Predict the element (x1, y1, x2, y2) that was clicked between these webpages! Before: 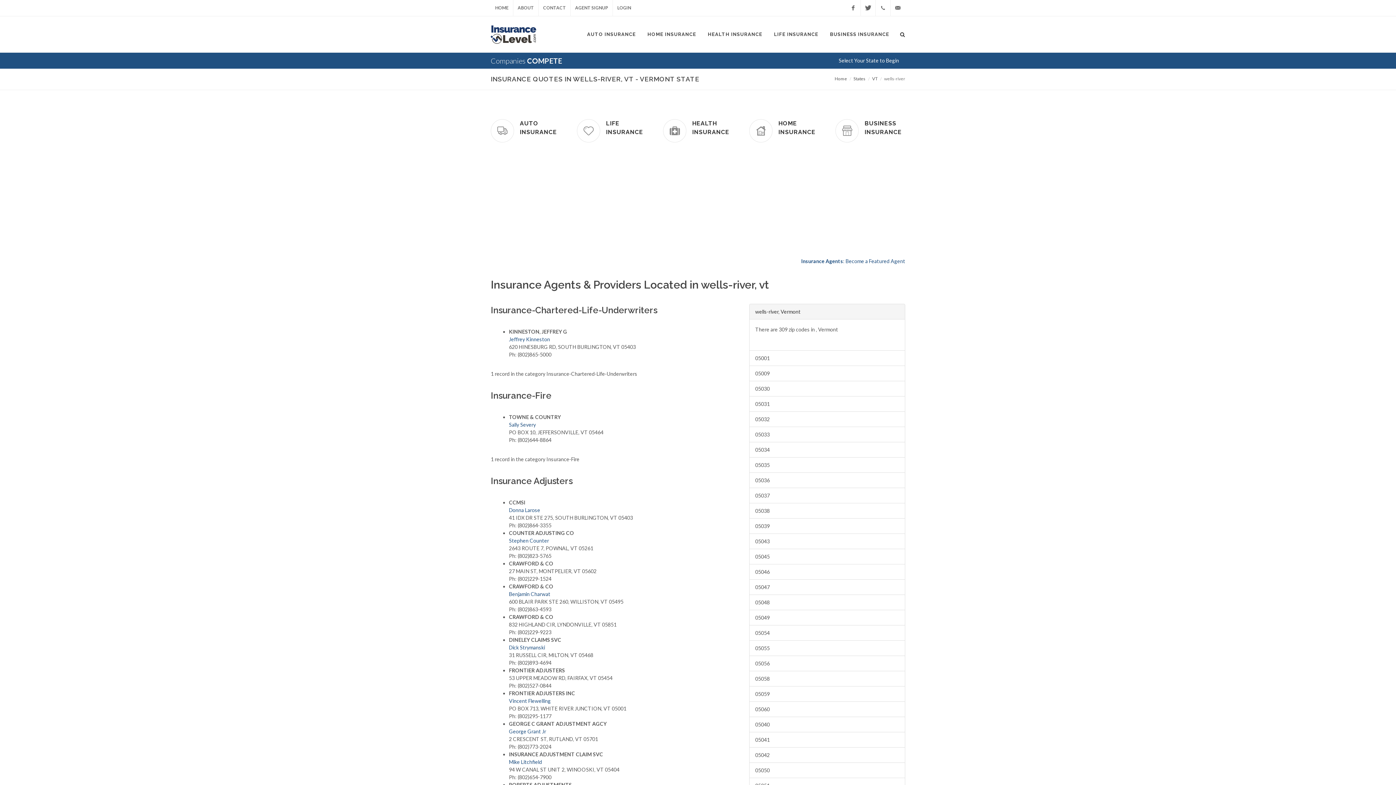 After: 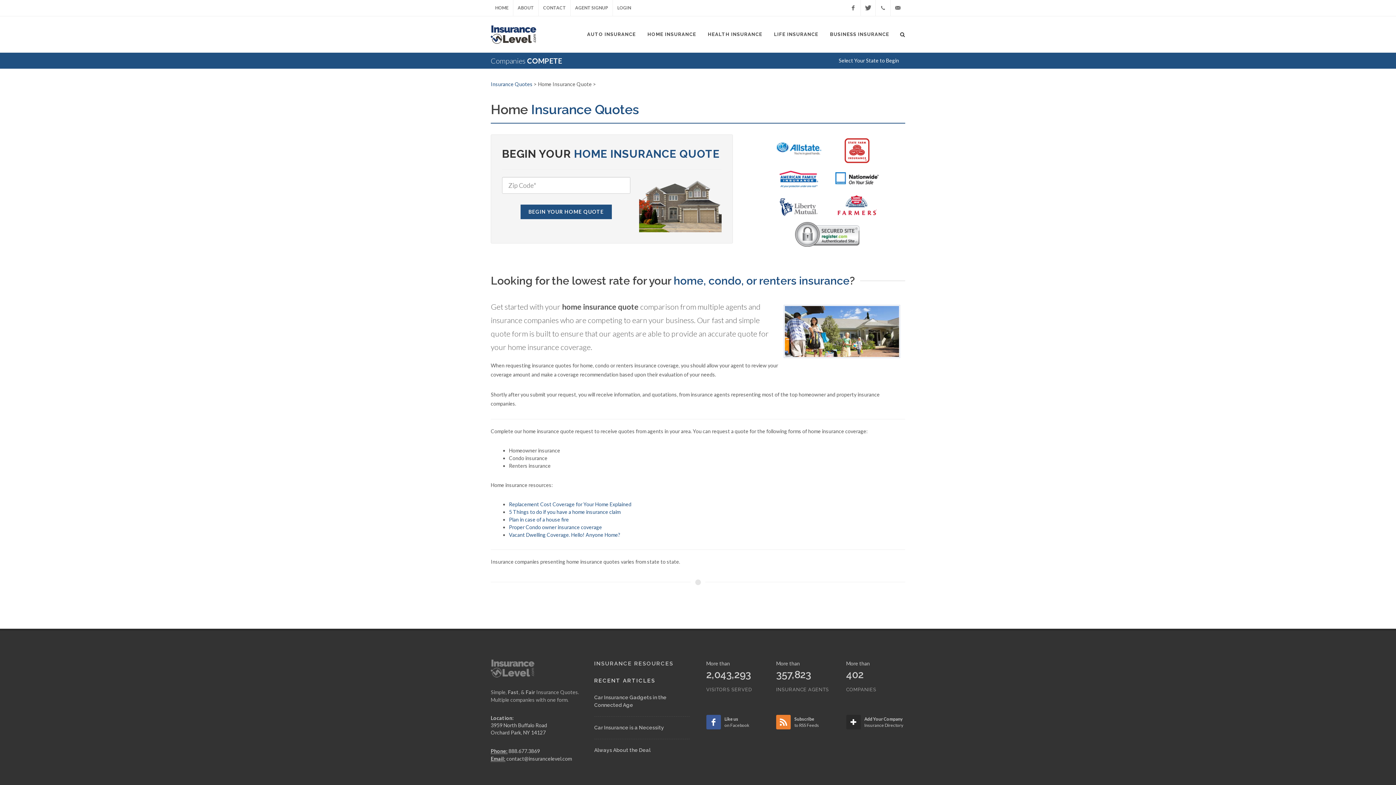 Action: bbox: (749, 119, 772, 142)